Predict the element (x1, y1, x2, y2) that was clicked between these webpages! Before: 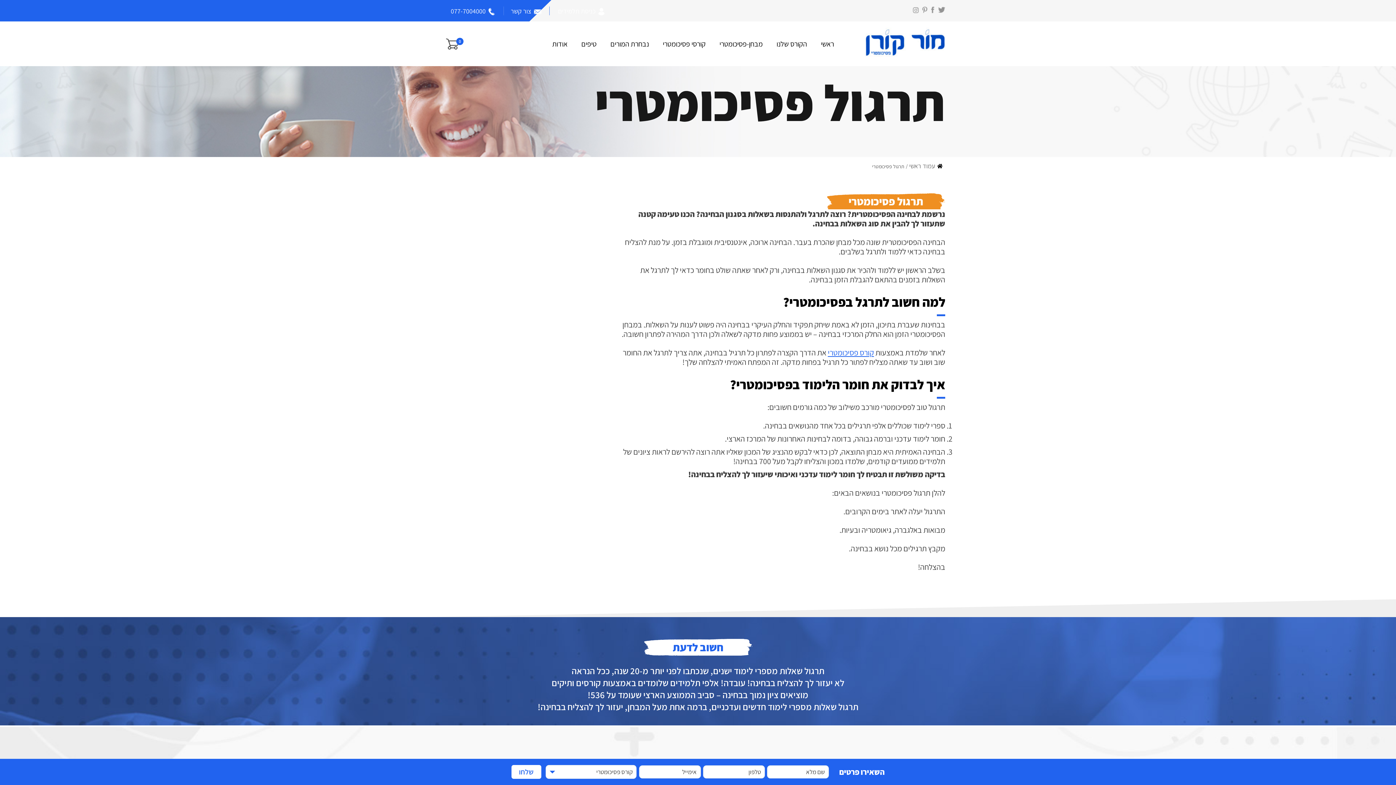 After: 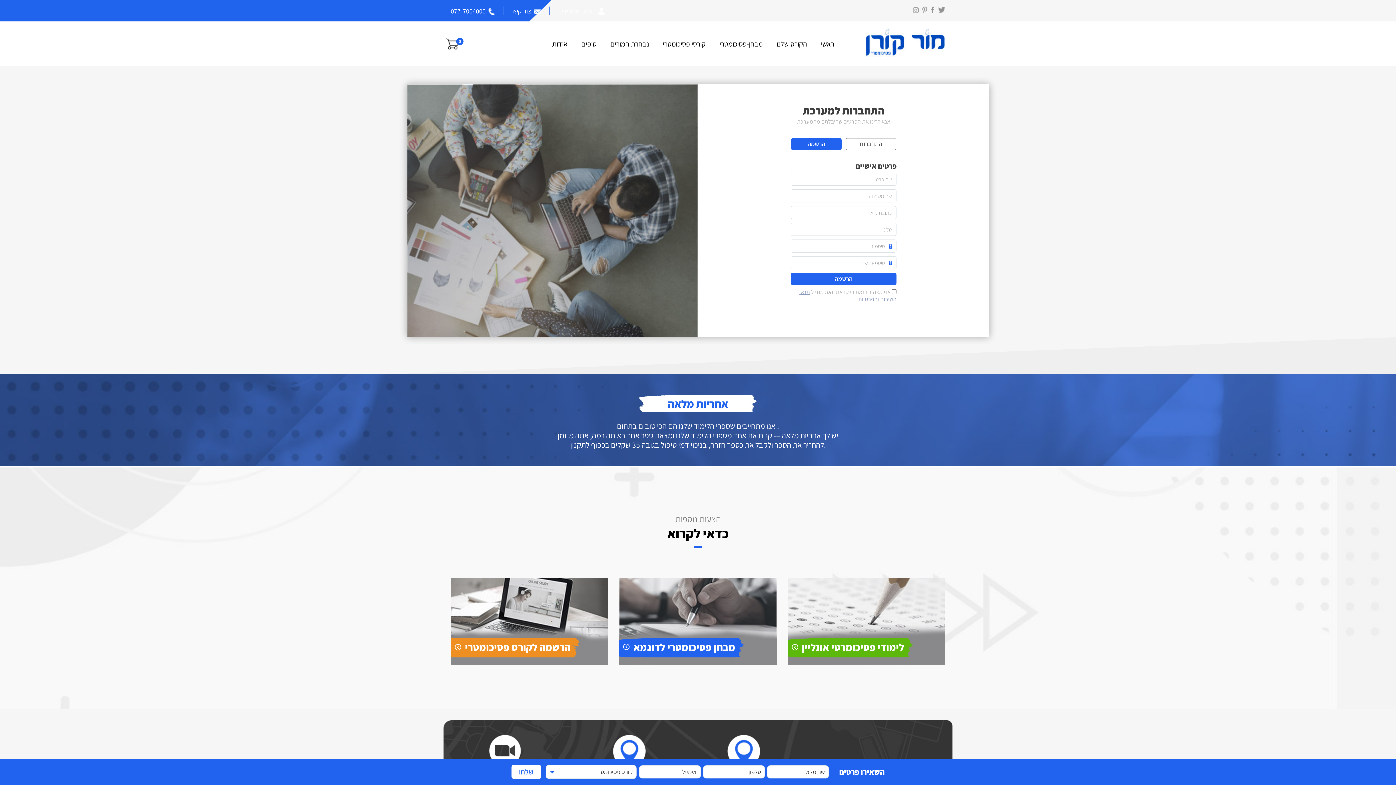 Action: bbox: (556, 6, 605, 15) label: כניסת תלמידים 